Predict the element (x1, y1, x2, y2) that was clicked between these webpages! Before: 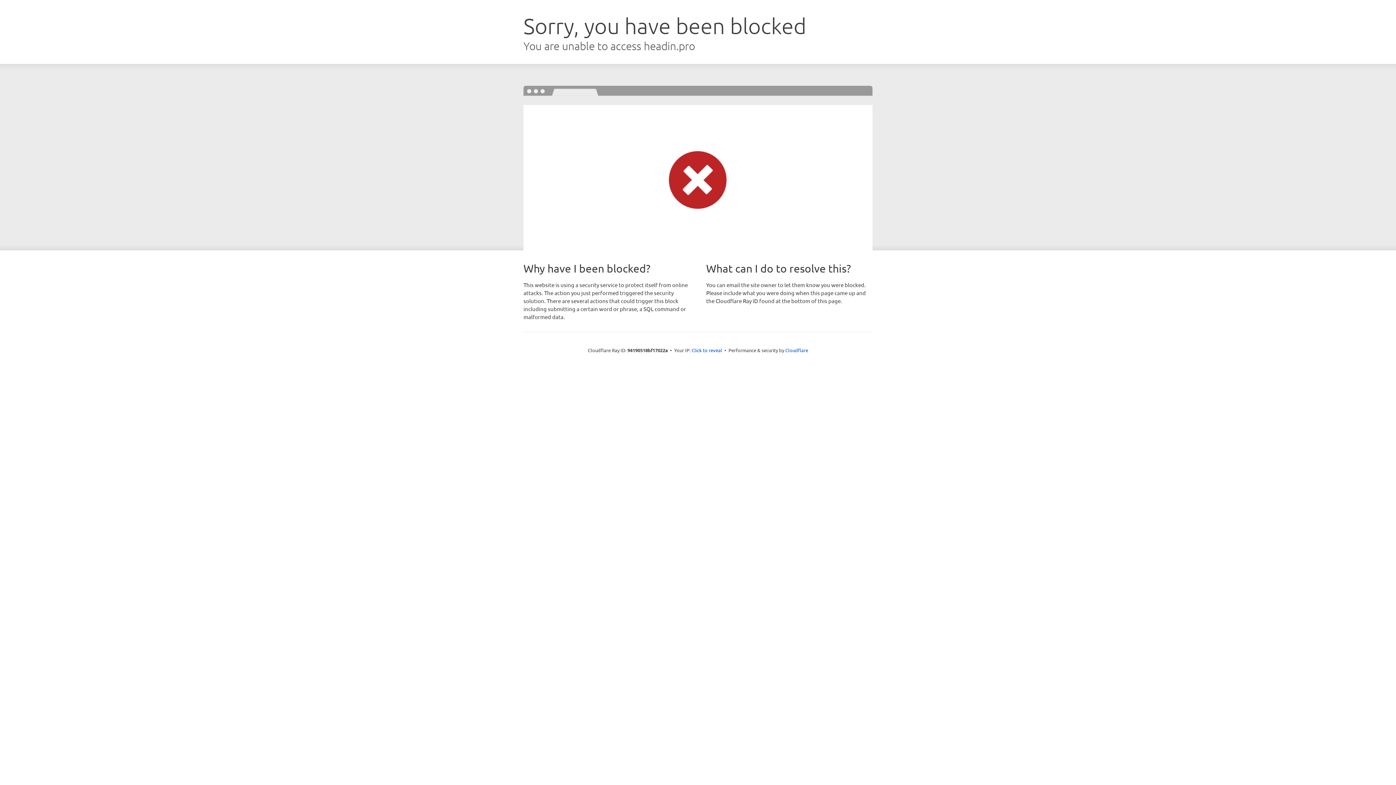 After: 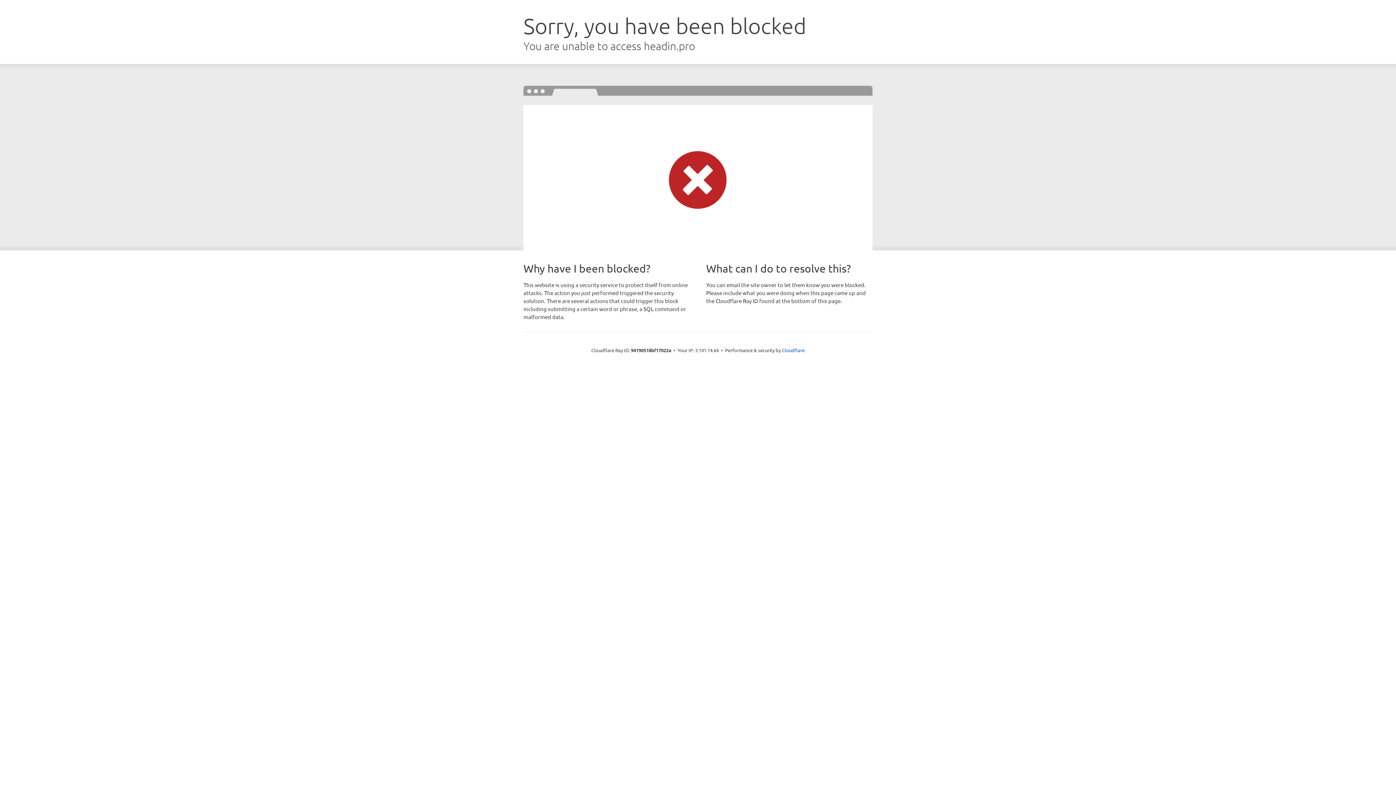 Action: label: Click to reveal bbox: (691, 346, 722, 353)